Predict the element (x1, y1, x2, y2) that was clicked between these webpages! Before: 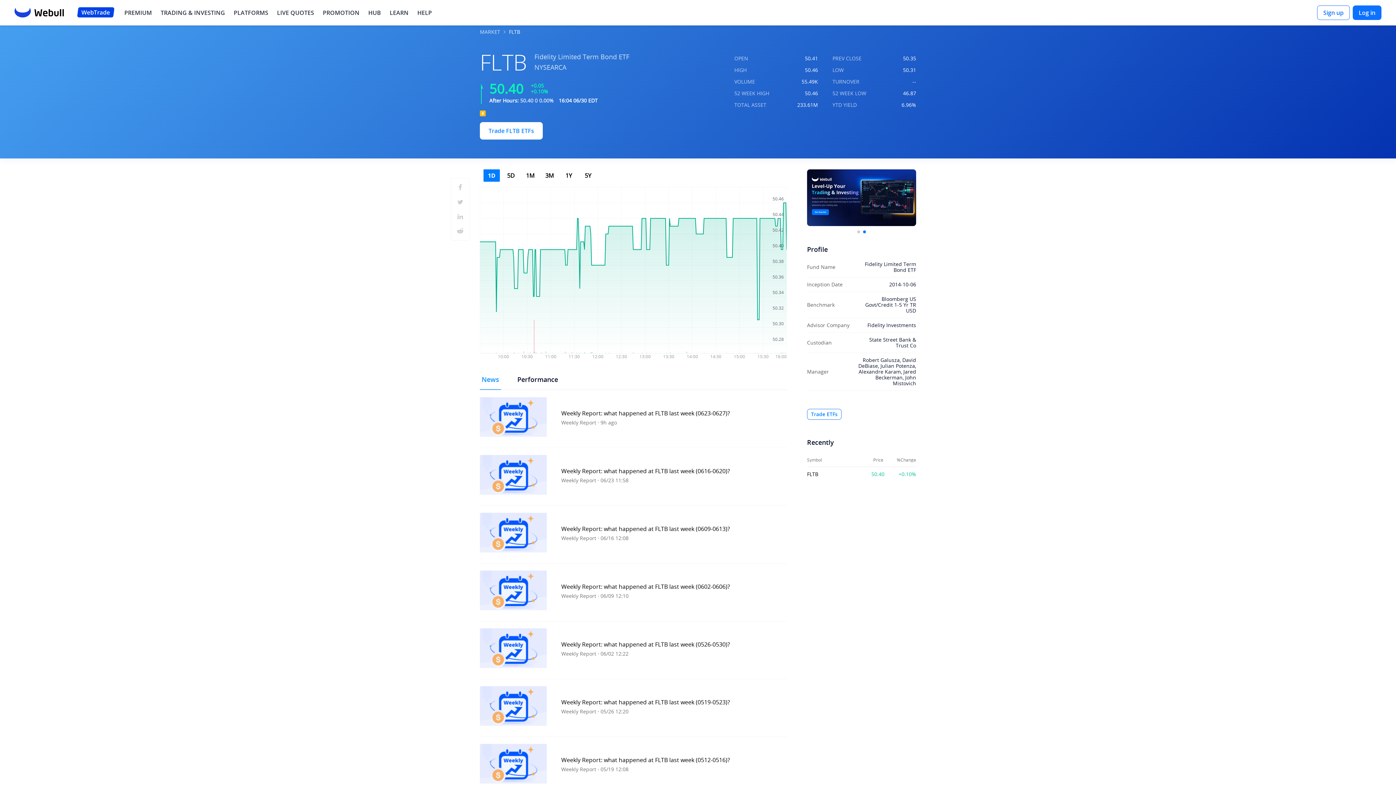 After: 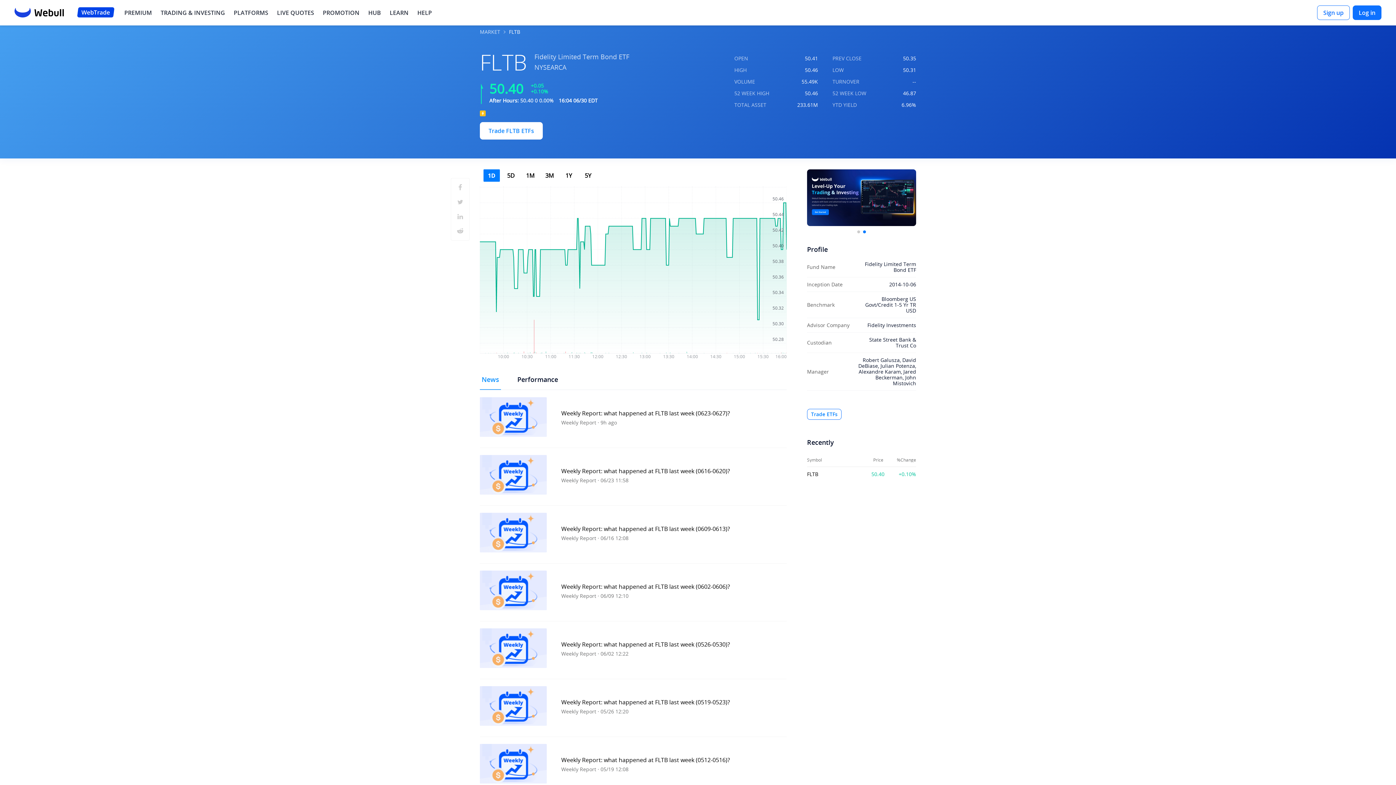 Action: bbox: (480, 505, 786, 563) label: Link to go to the detail page of the news artcile